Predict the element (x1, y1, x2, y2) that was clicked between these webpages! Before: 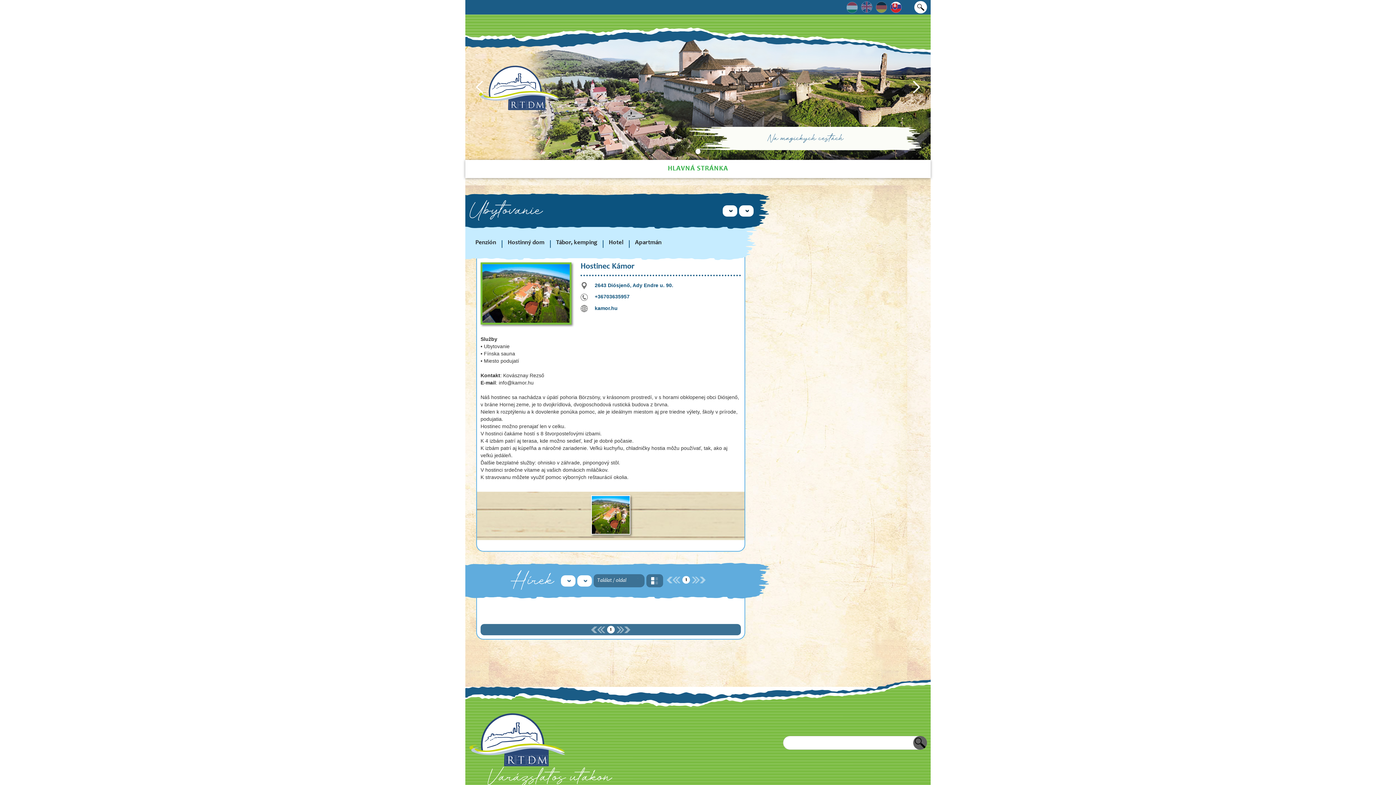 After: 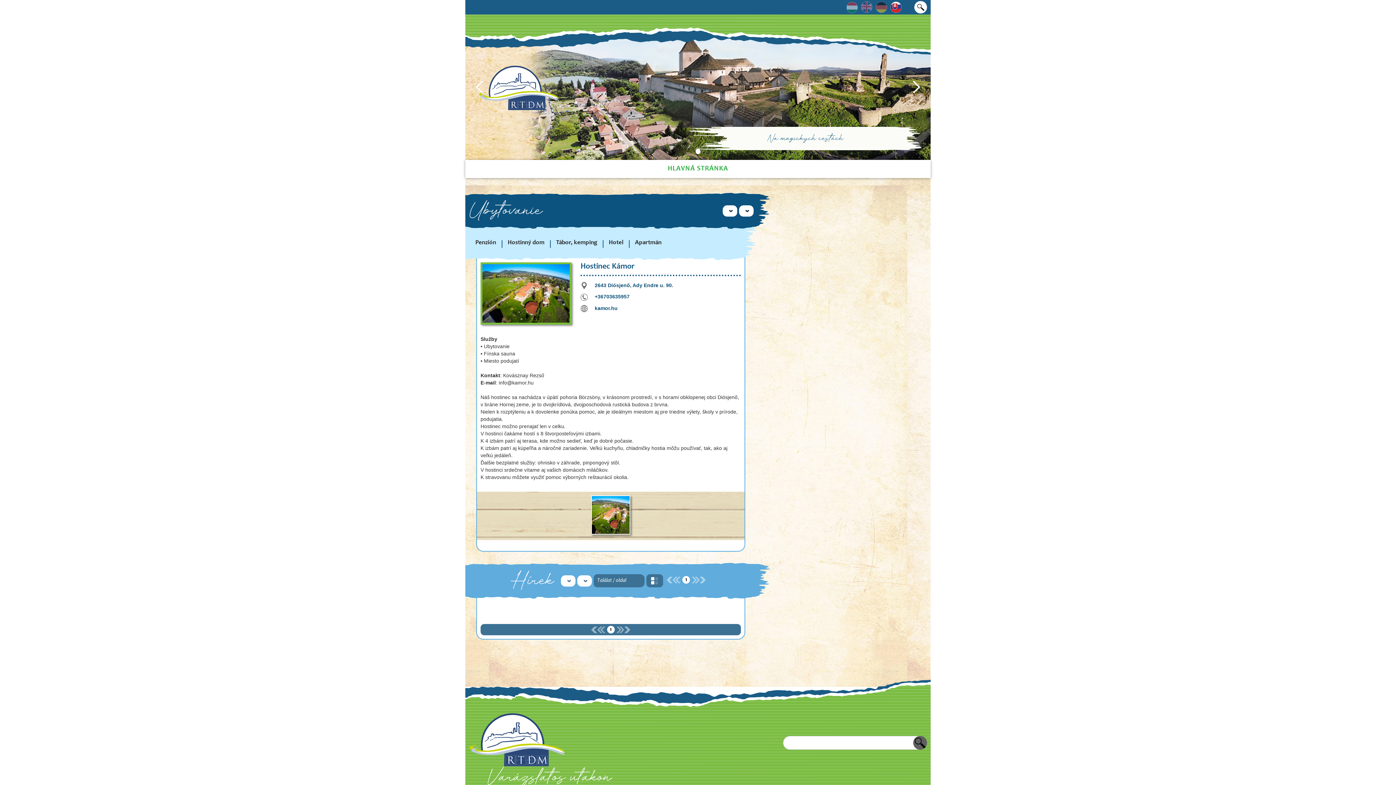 Action: bbox: (901, 14, 930, 160) label: next slide